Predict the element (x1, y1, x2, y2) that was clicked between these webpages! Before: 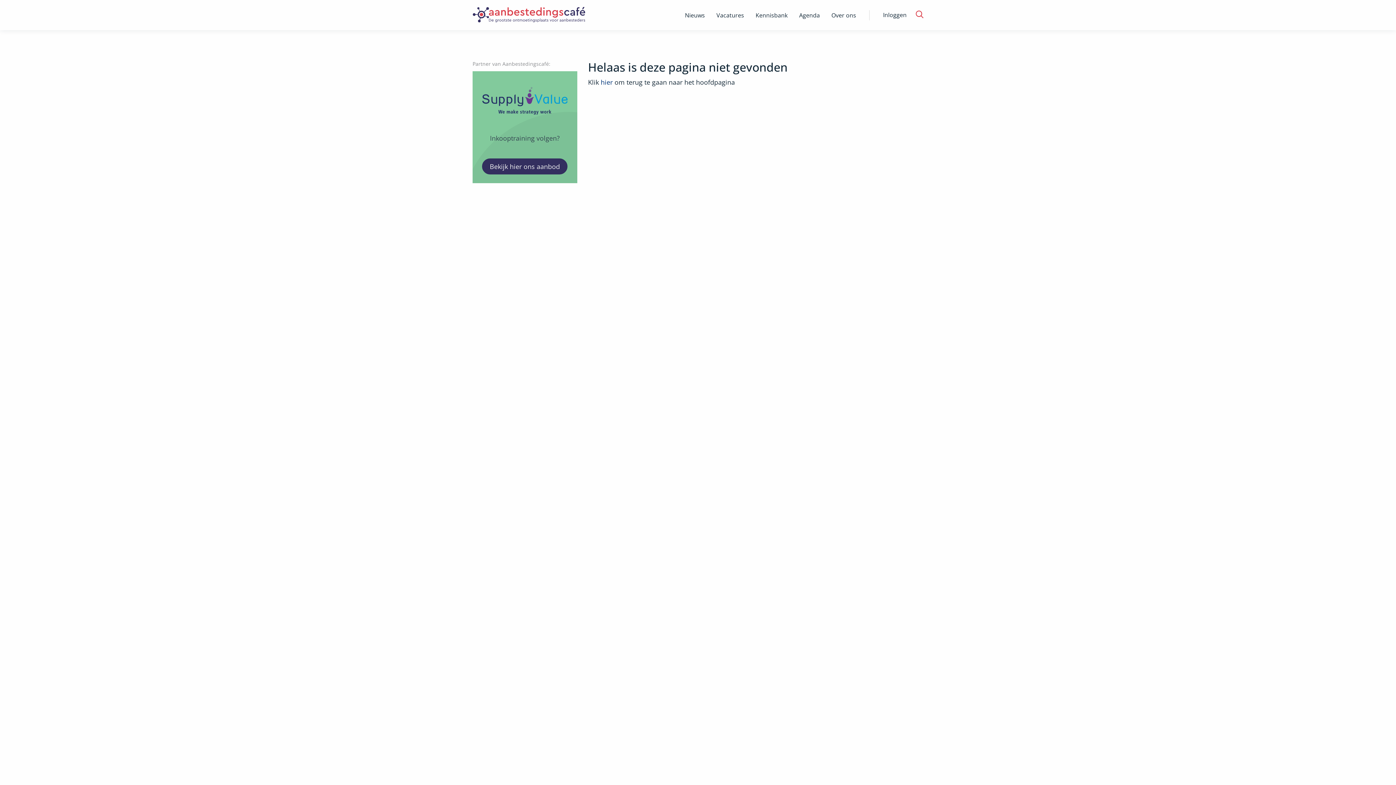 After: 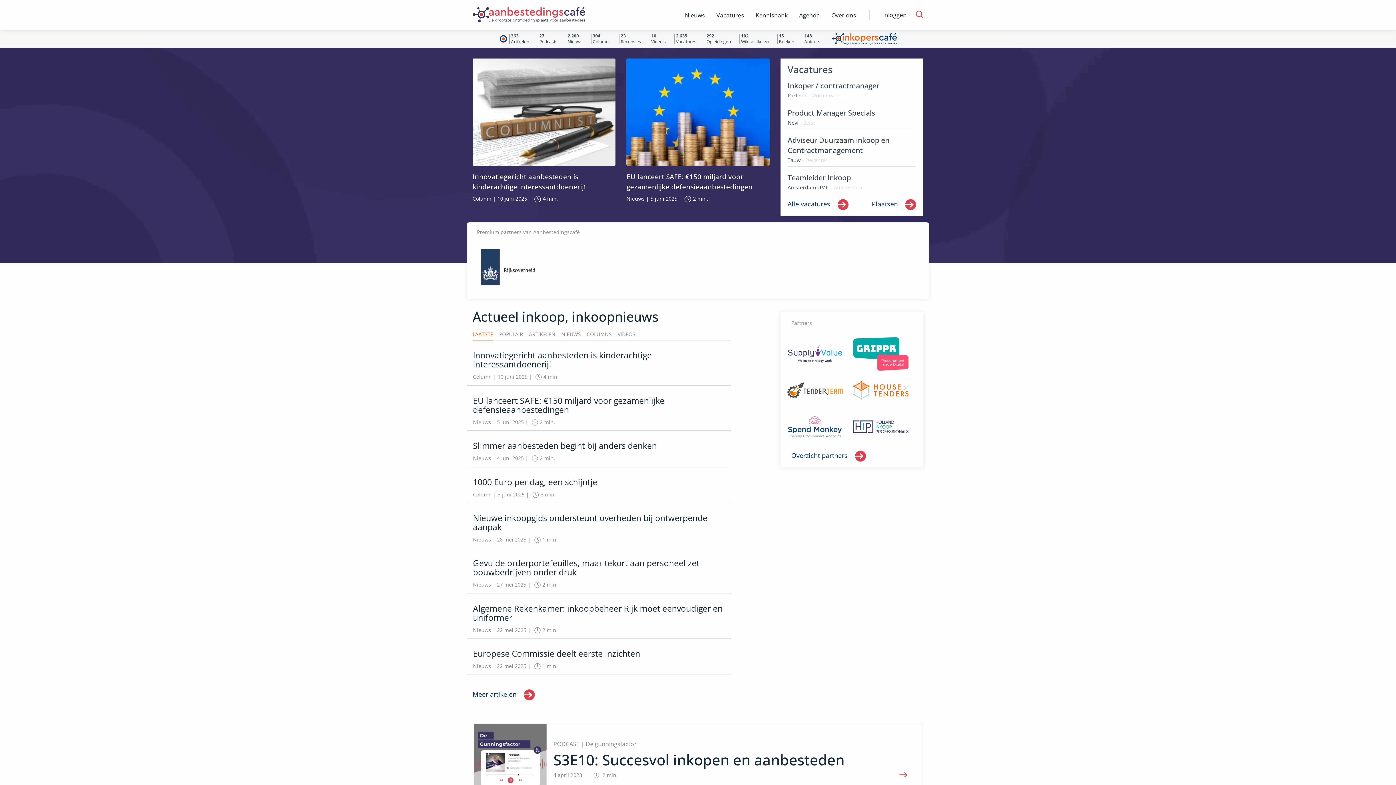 Action: bbox: (472, 5, 615, 25)